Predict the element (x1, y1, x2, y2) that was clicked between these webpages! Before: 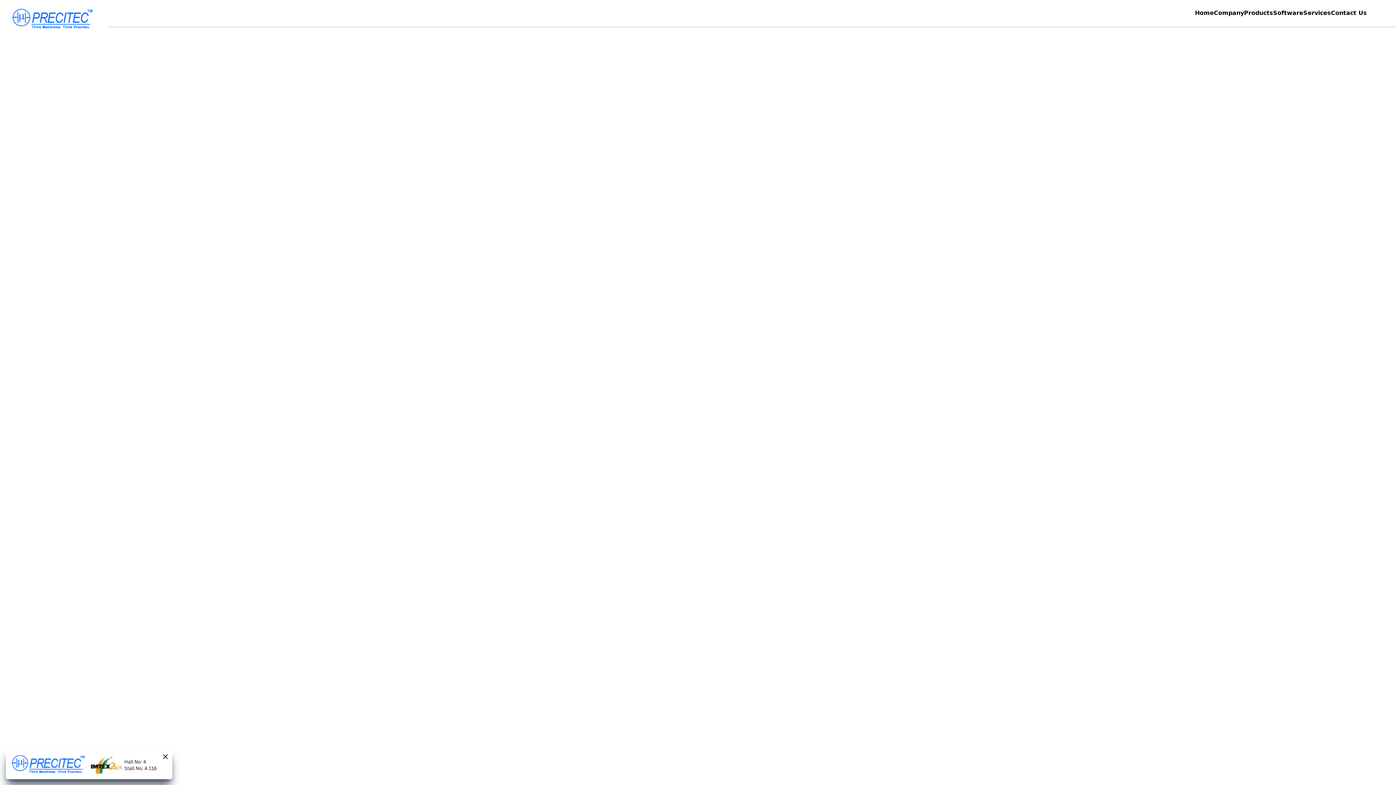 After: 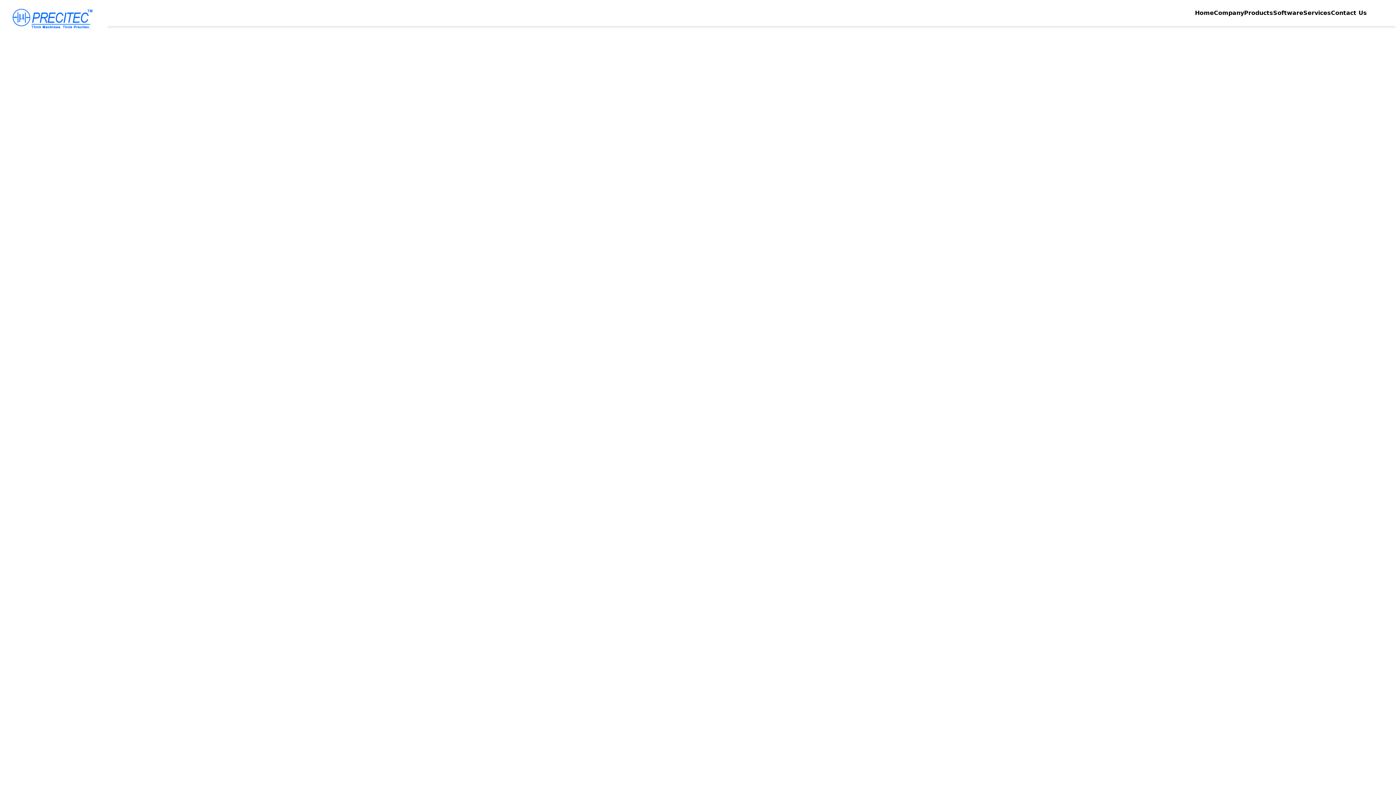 Action: bbox: (161, 753, 169, 761)